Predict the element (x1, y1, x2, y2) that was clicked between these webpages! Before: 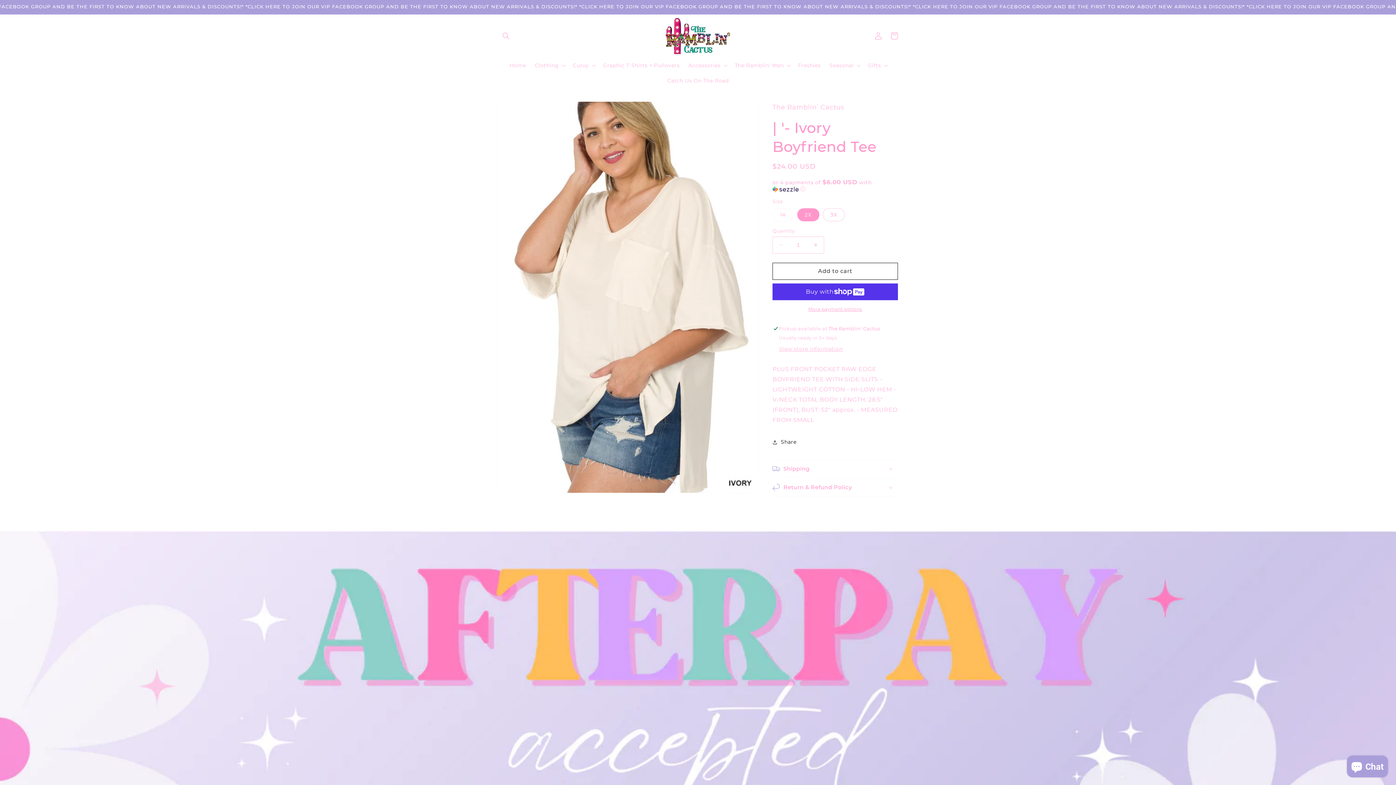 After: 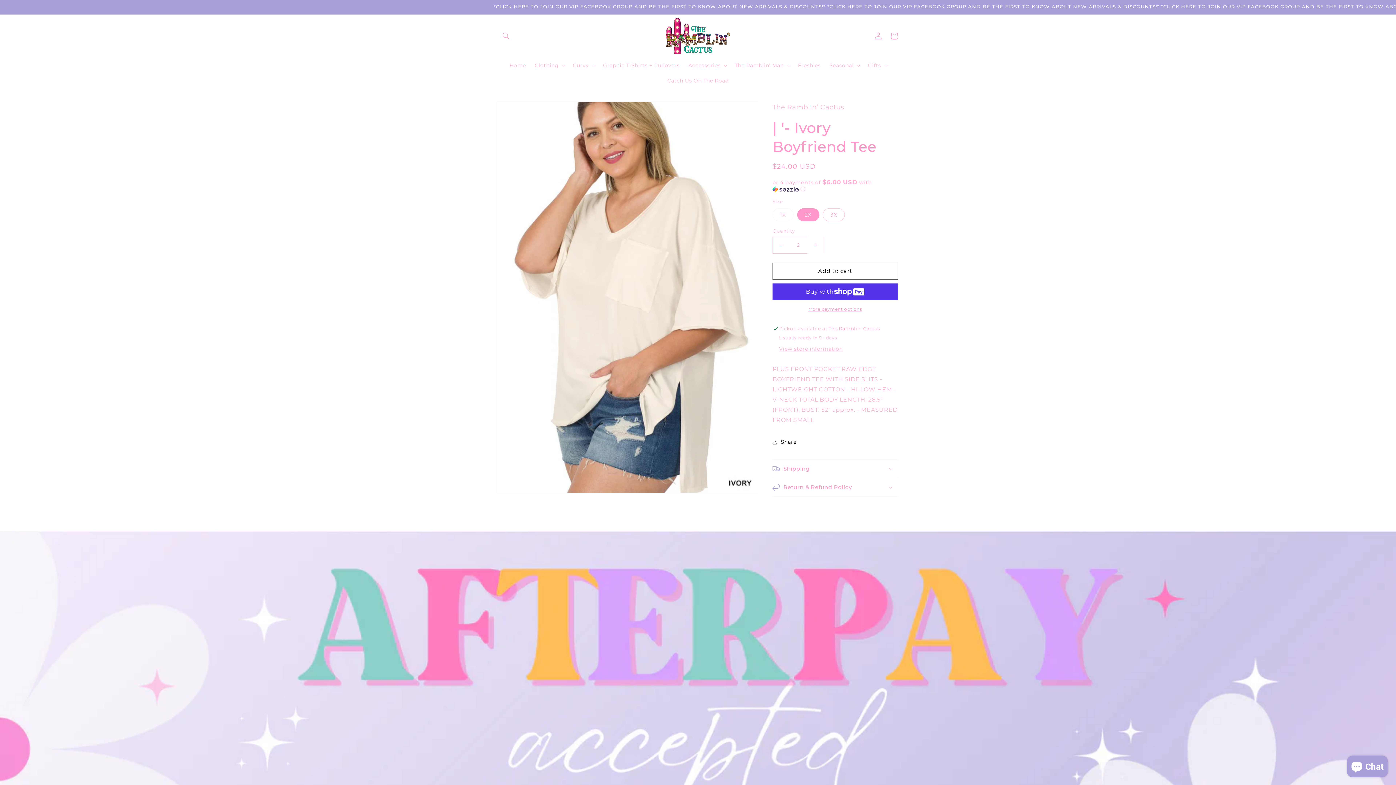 Action: label: Increase quantity for | &#39;- Ivory Boyfriend Tee bbox: (807, 236, 824, 253)